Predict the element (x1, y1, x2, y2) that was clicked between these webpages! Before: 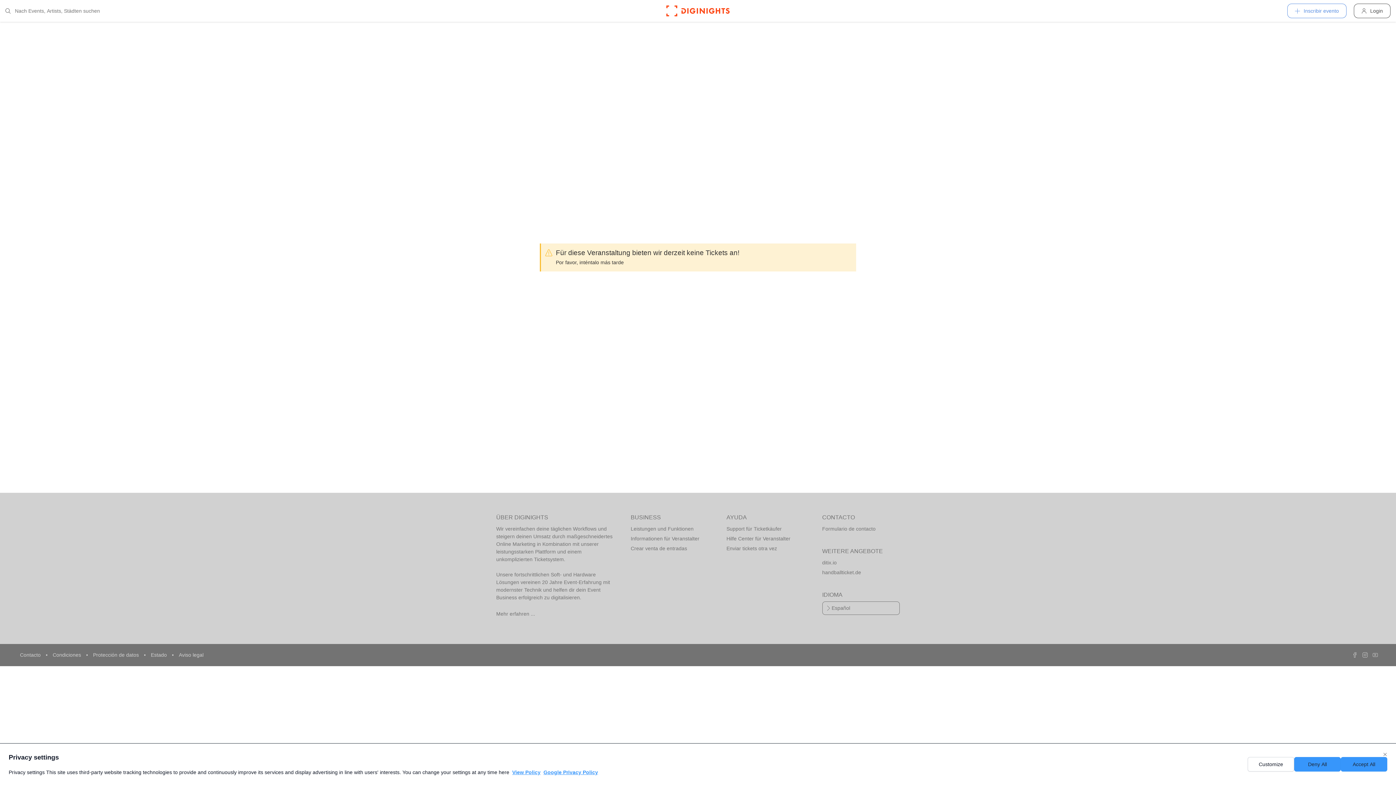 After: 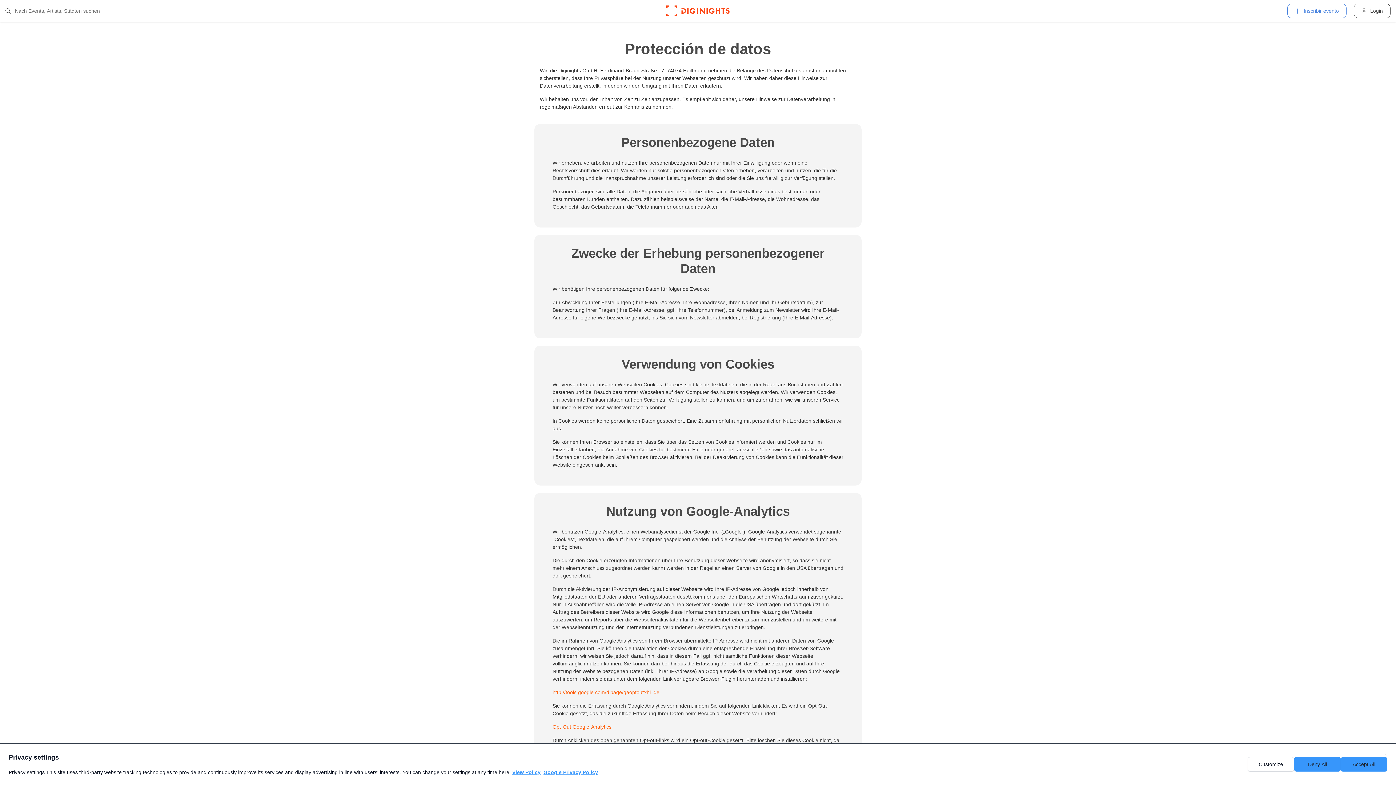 Action: bbox: (91, 652, 142, 658) label: Protección de datos 